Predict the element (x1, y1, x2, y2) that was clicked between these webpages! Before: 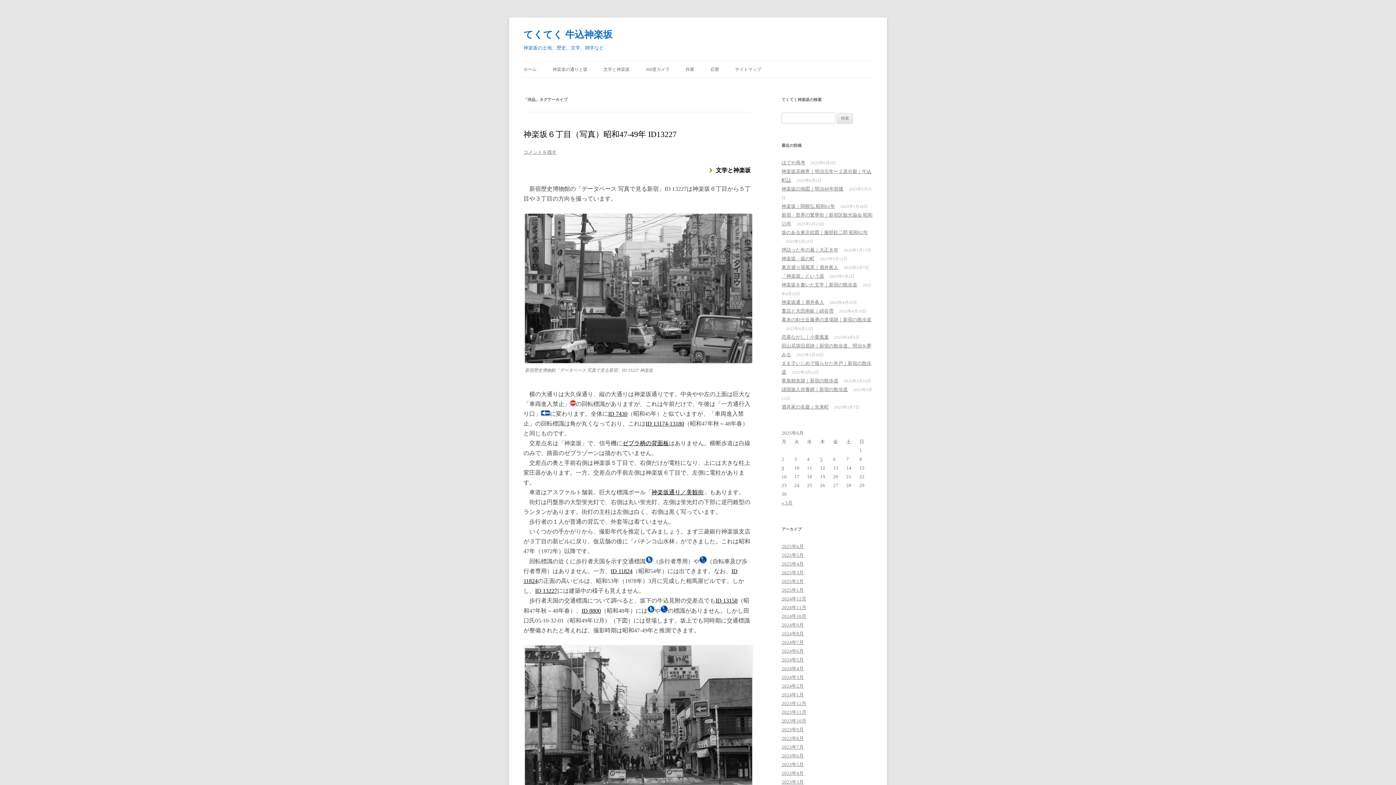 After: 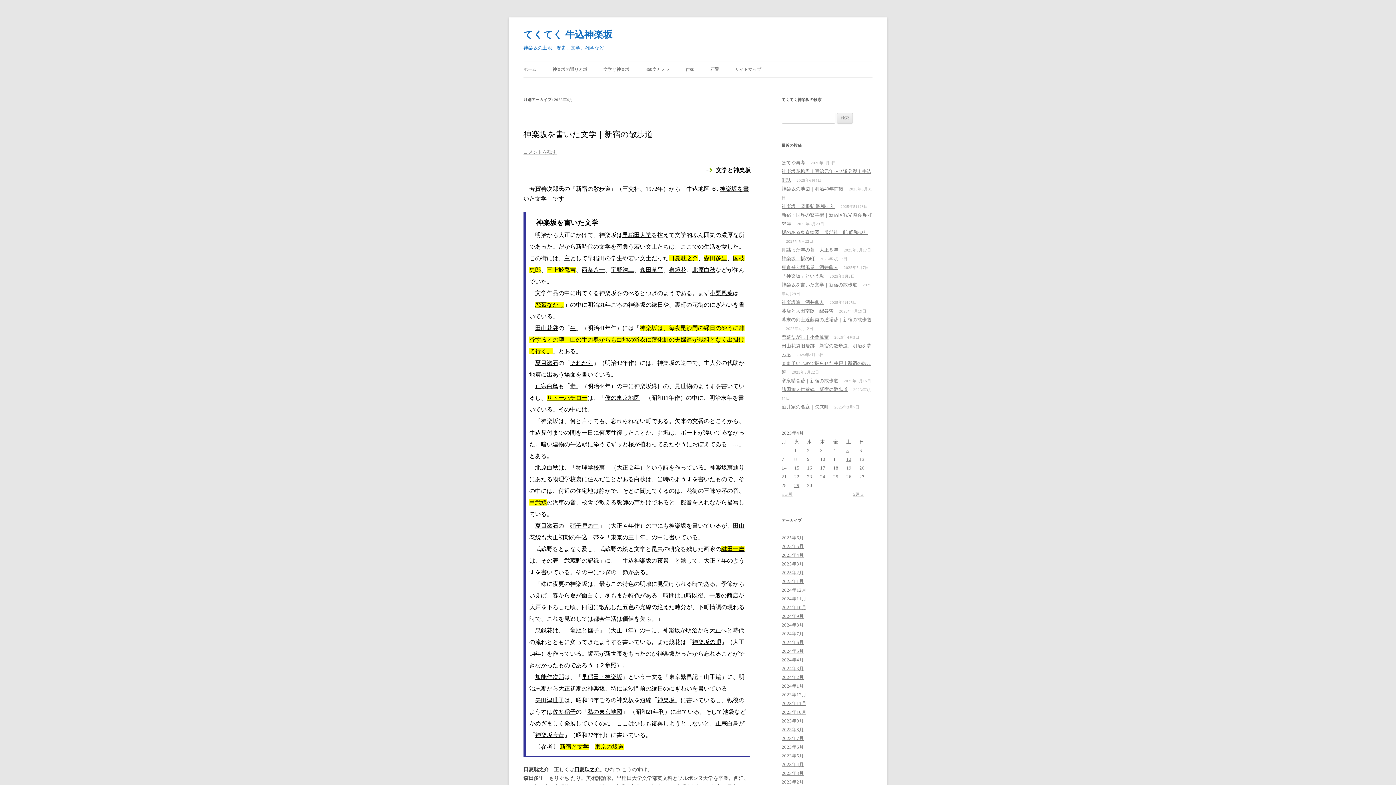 Action: bbox: (781, 561, 804, 566) label: 2025年4月